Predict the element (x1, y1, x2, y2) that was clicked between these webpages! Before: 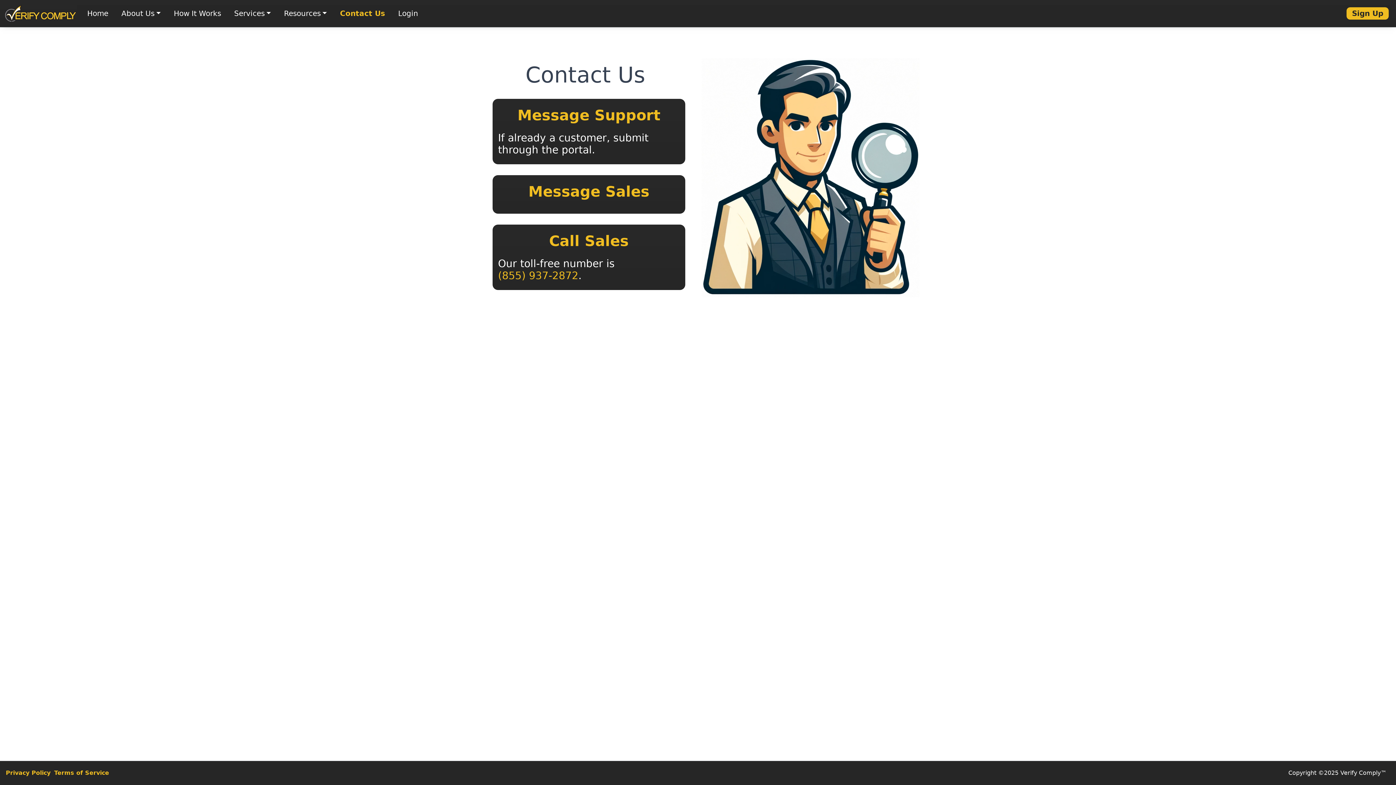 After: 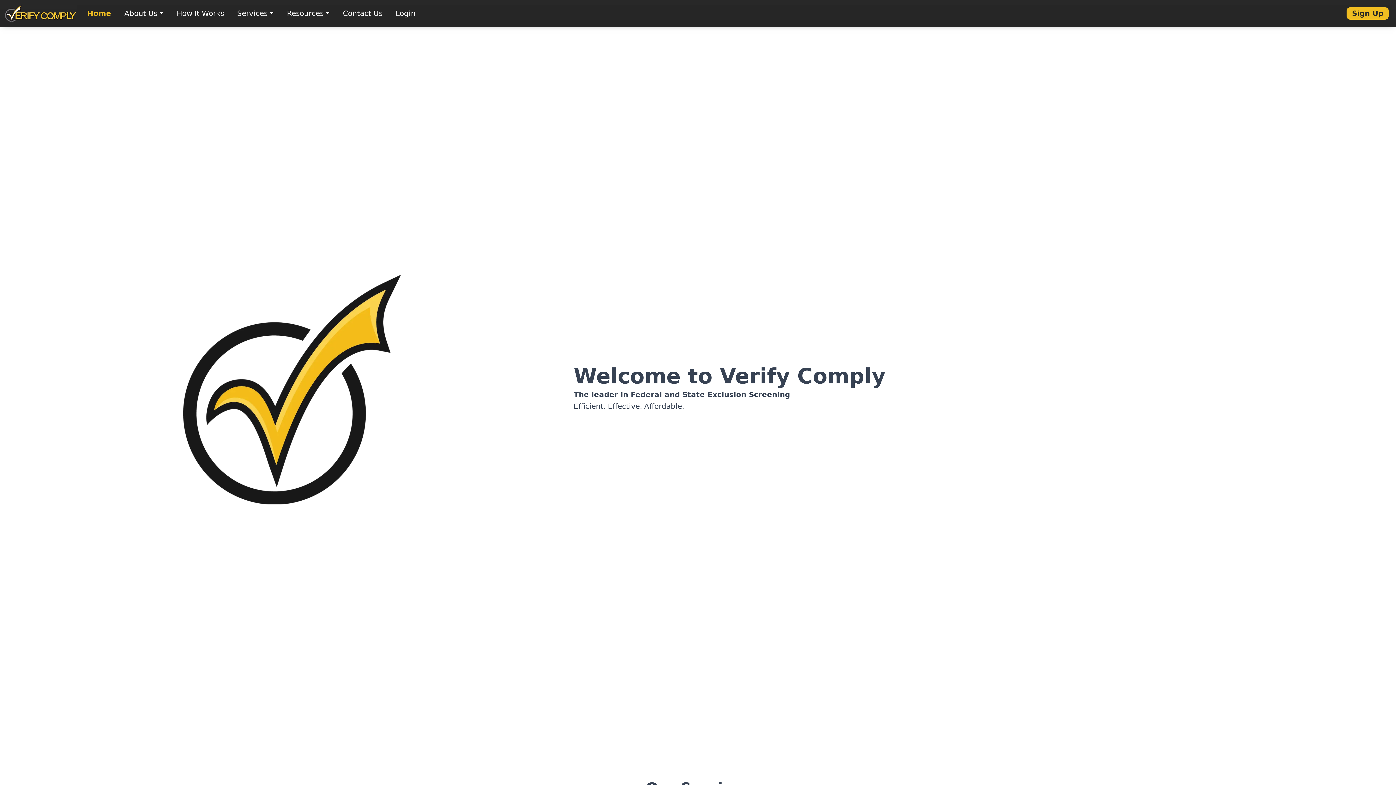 Action: bbox: (4, 4, 77, 22)